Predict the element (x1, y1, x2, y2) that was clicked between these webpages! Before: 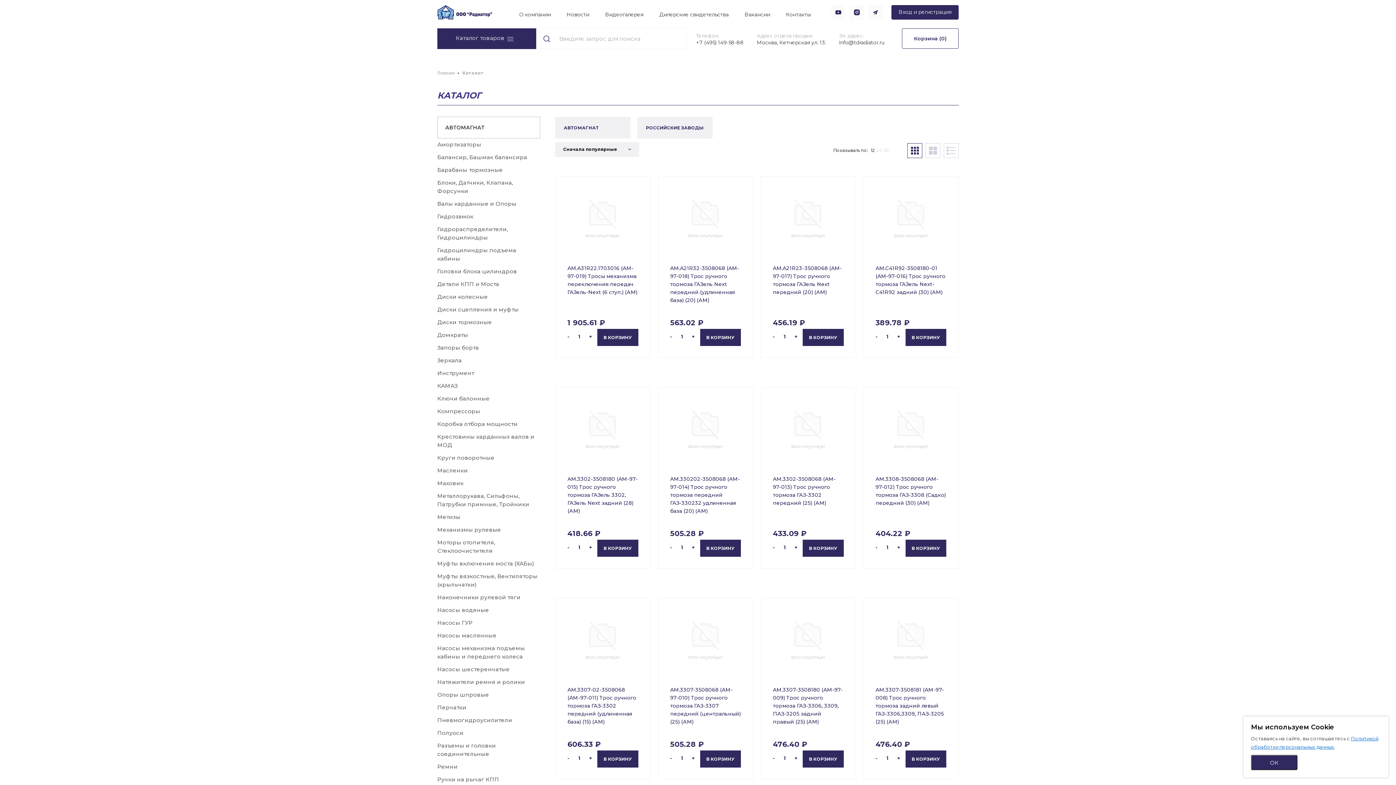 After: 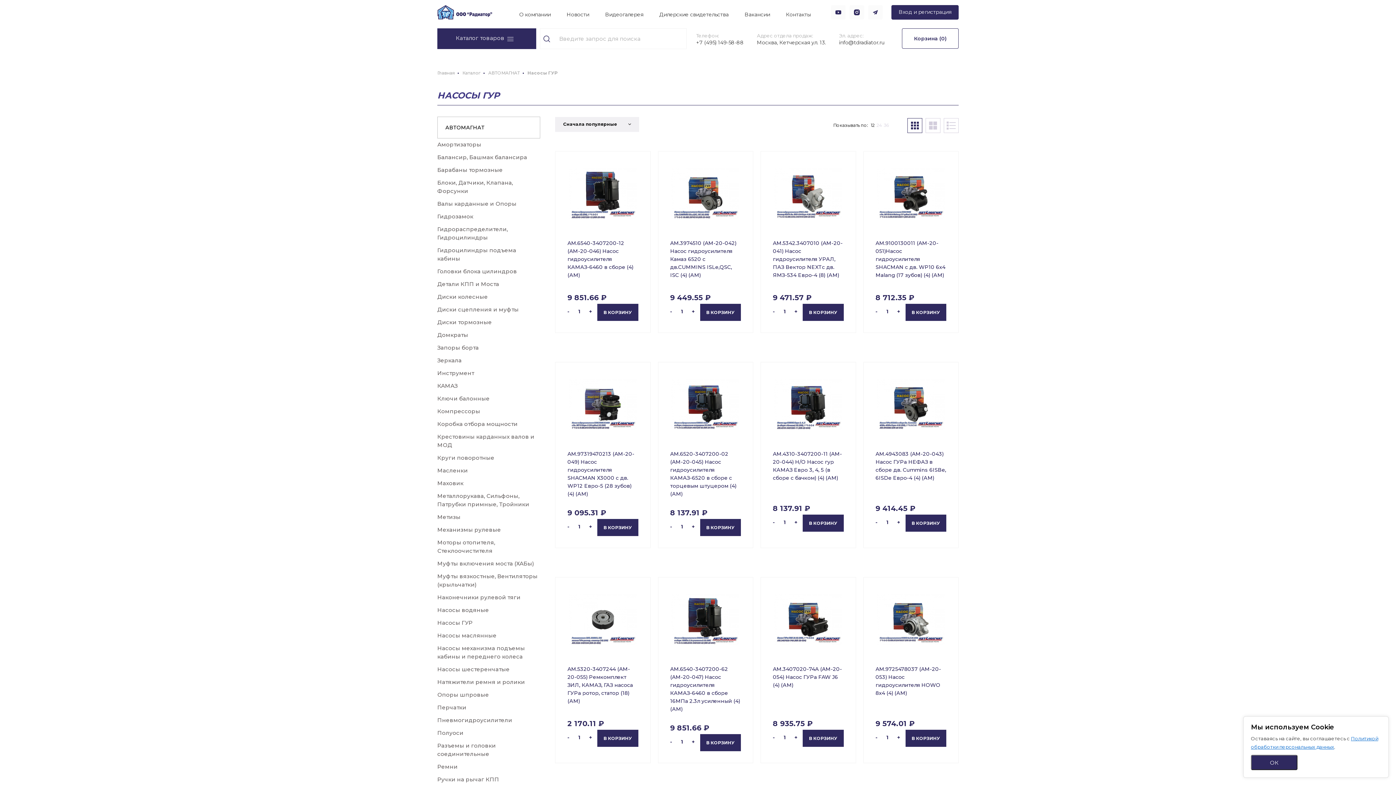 Action: label: Насосы ГУР bbox: (437, 619, 472, 626)